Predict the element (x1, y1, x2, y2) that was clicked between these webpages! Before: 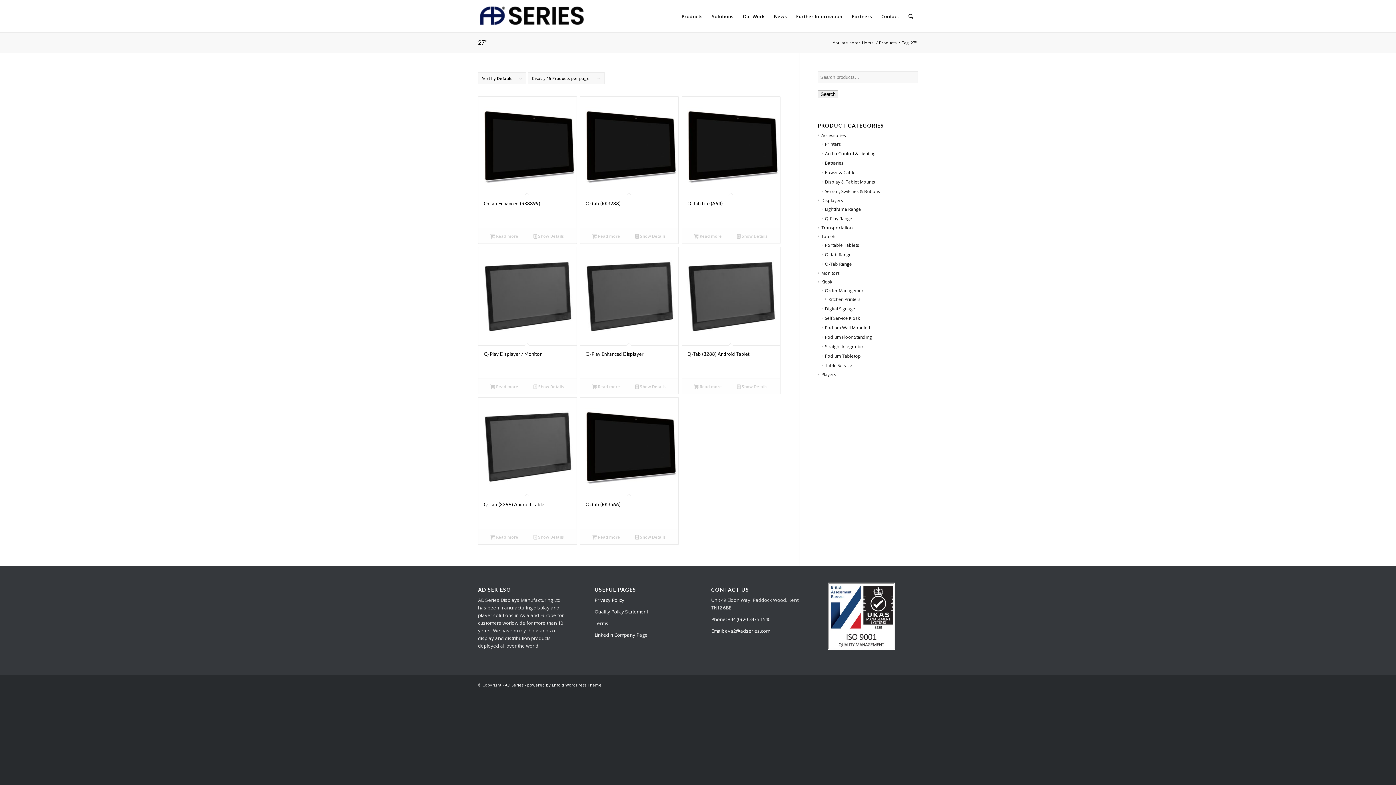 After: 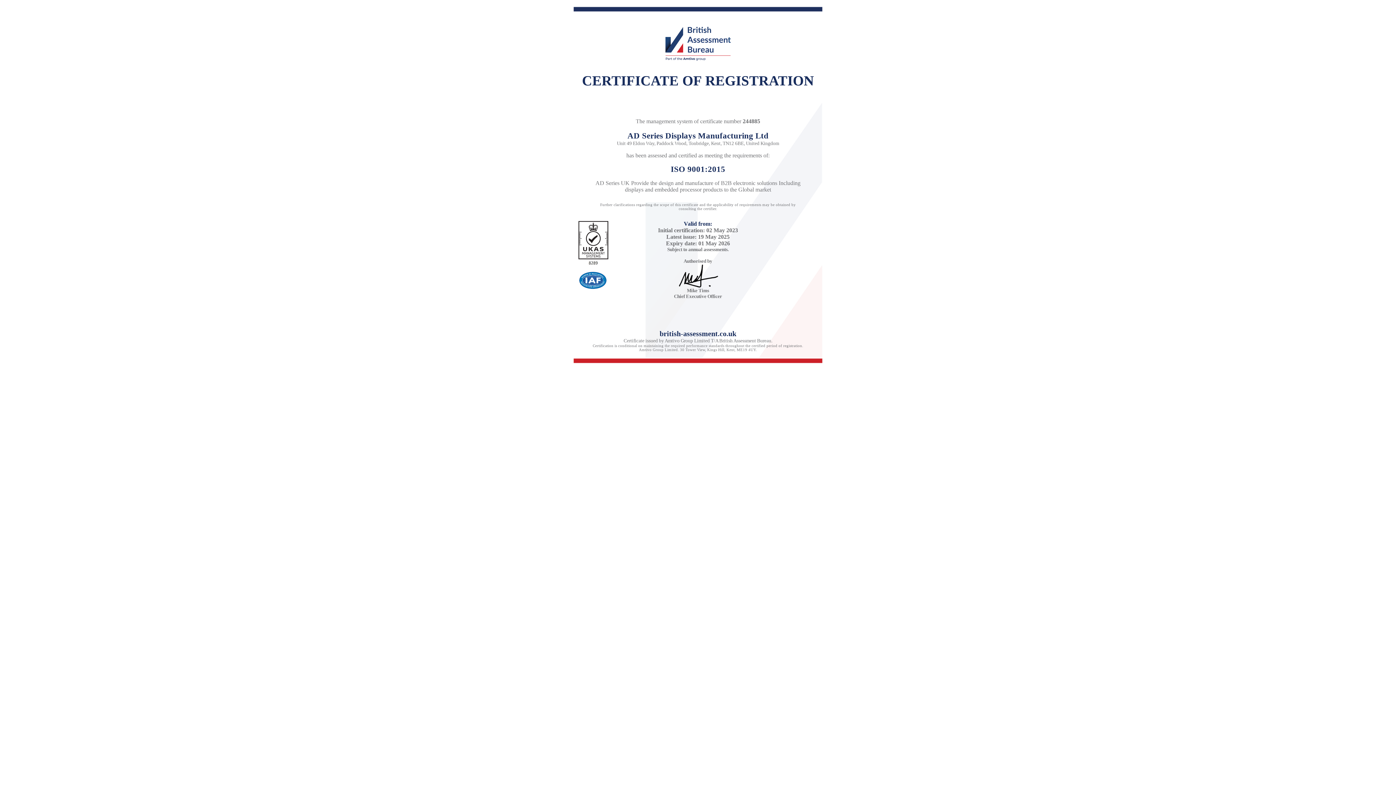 Action: bbox: (827, 645, 895, 651)